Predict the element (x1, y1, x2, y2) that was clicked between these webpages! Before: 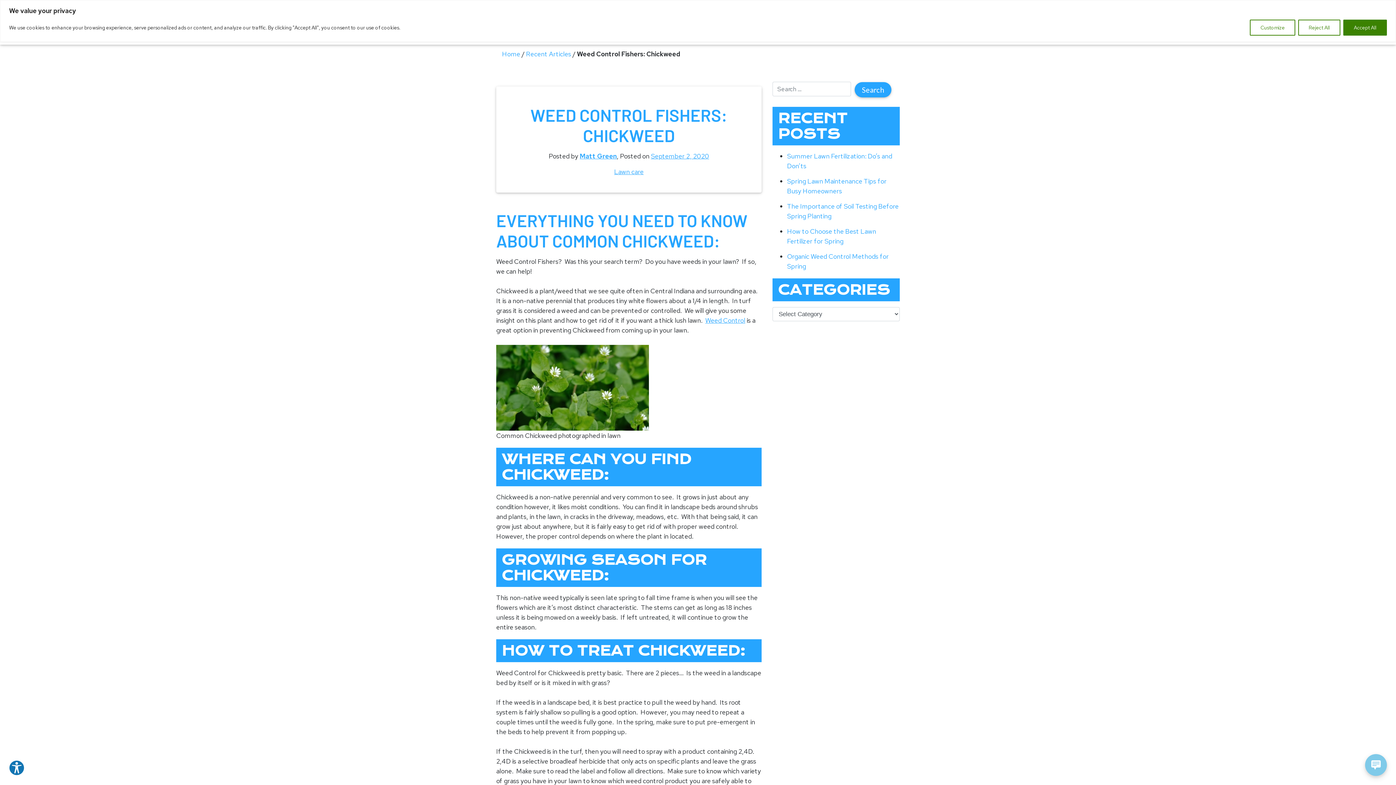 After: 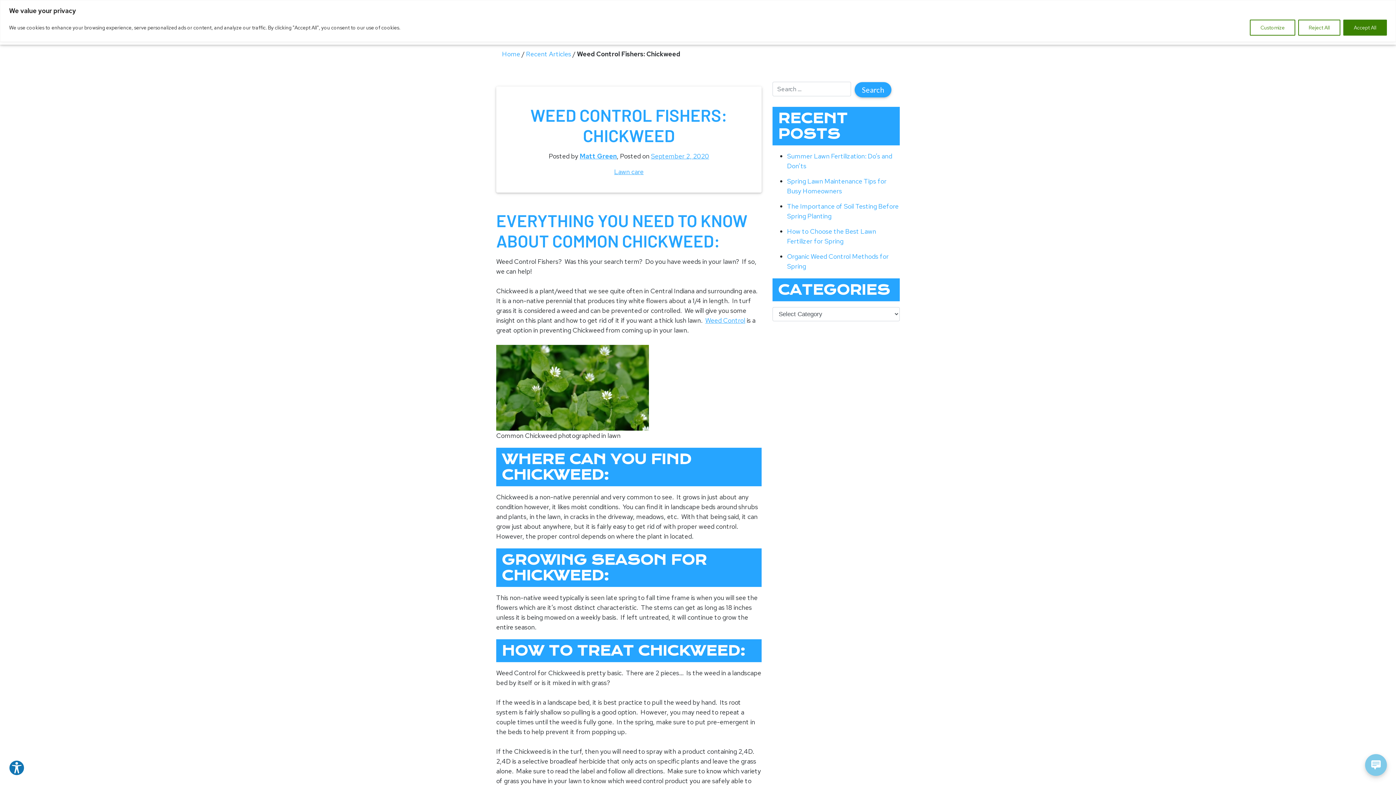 Action: bbox: (651, 151, 709, 160) label: September 2, 2020